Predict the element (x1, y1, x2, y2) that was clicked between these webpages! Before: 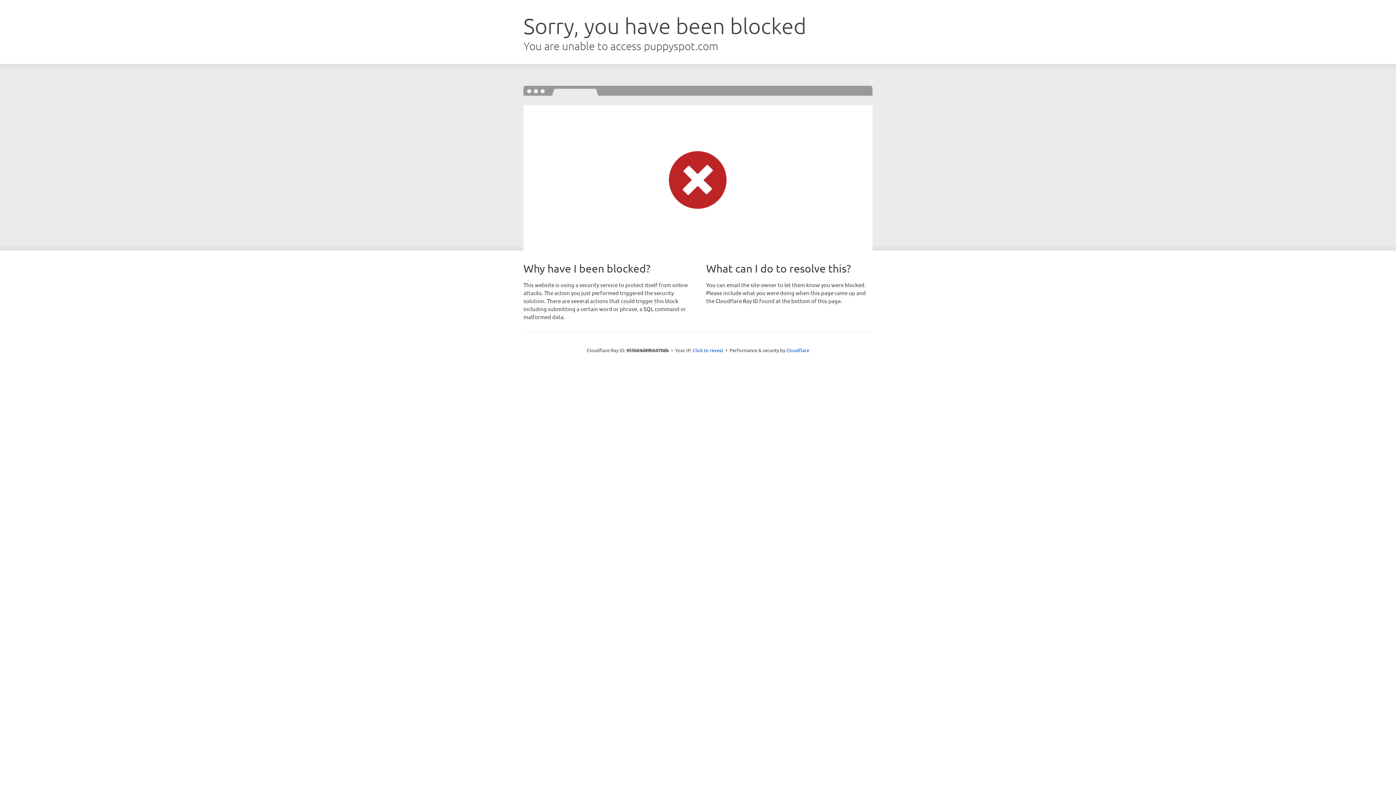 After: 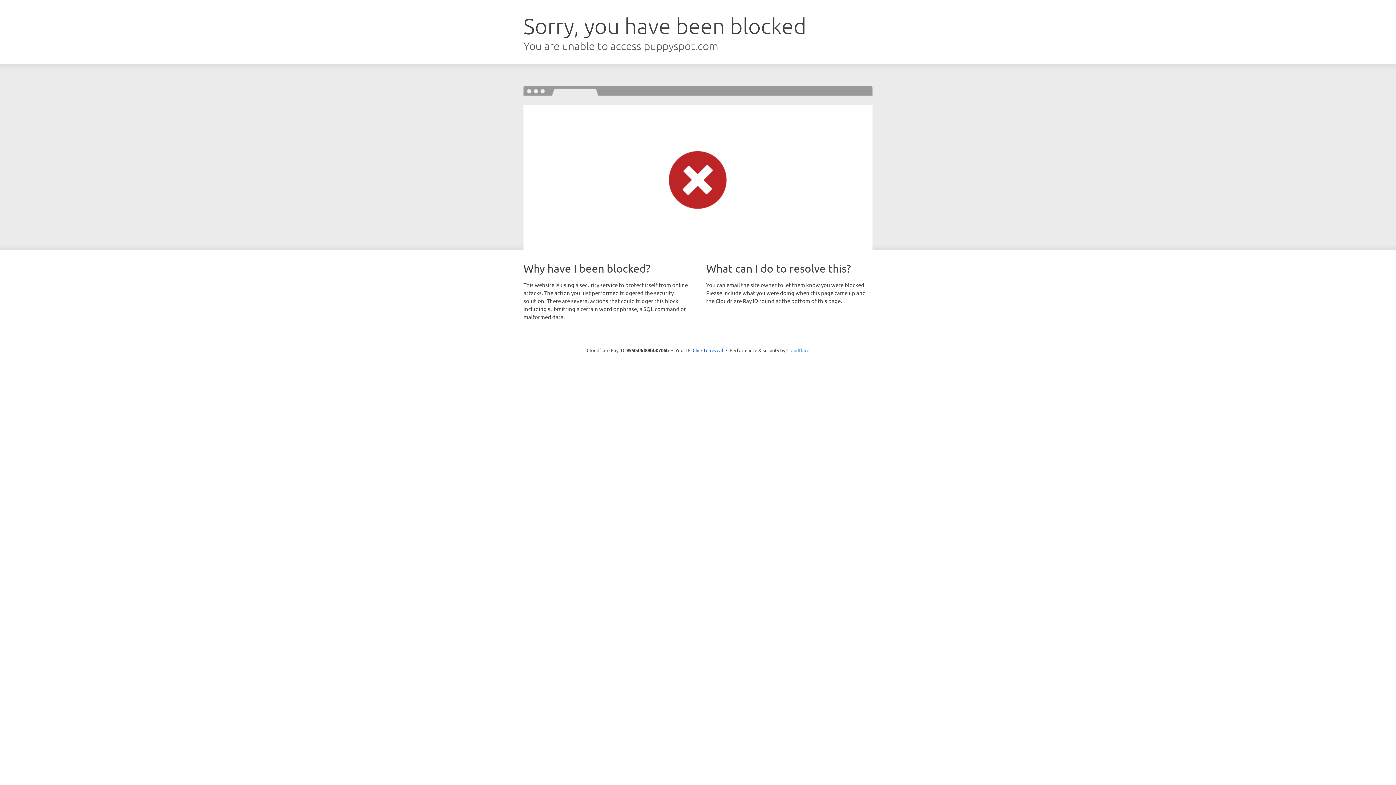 Action: label: Cloudflare bbox: (786, 347, 809, 353)